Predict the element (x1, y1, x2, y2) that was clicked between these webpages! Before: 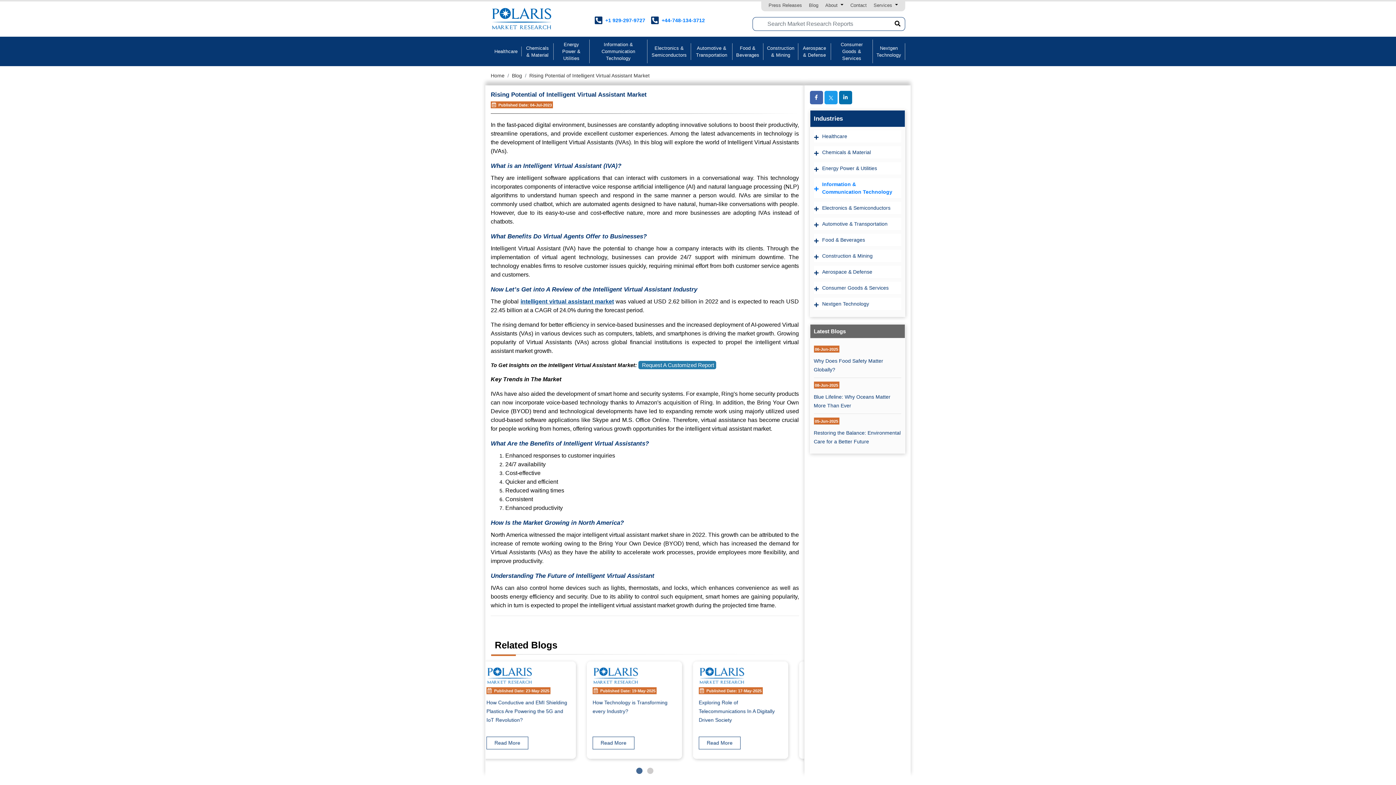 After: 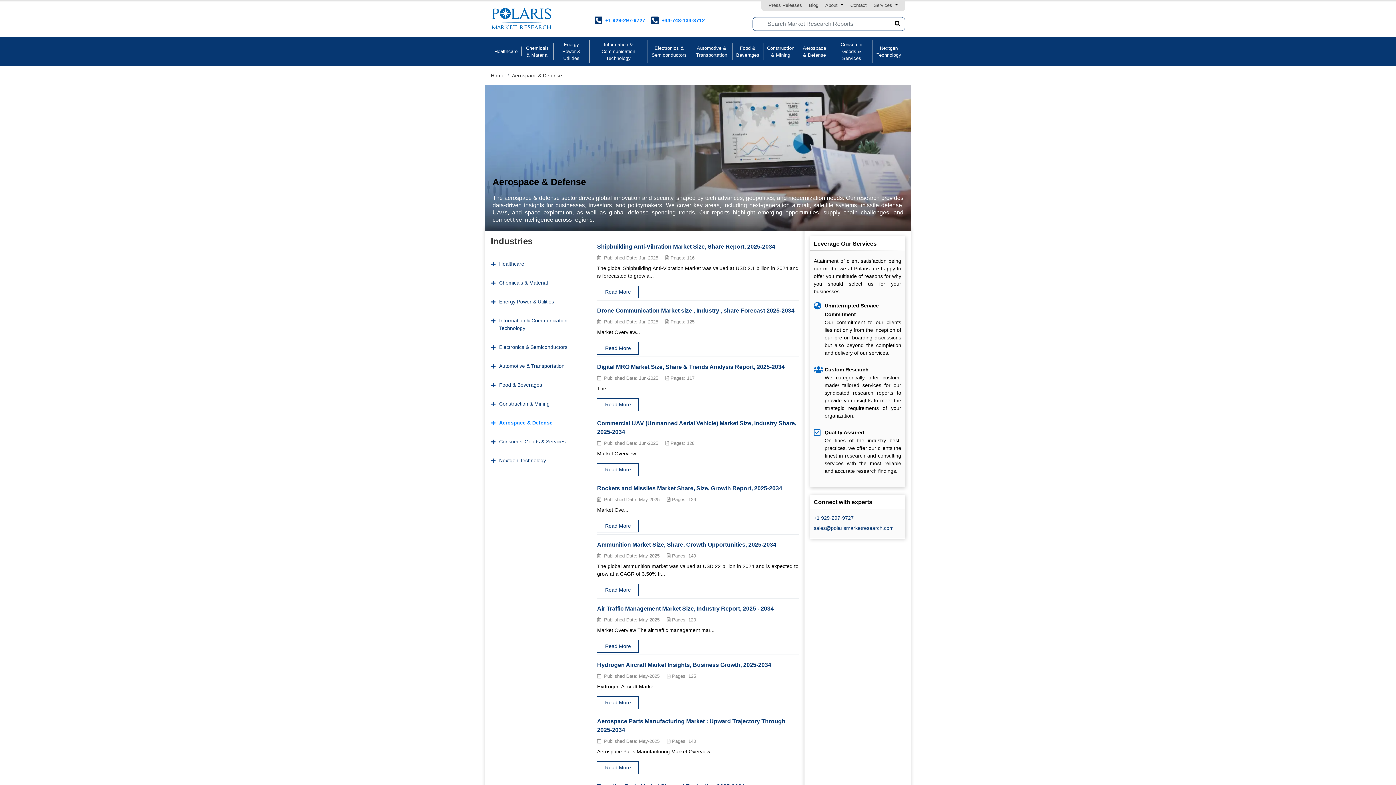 Action: bbox: (798, 43, 831, 59) label: Aerospace & Defense